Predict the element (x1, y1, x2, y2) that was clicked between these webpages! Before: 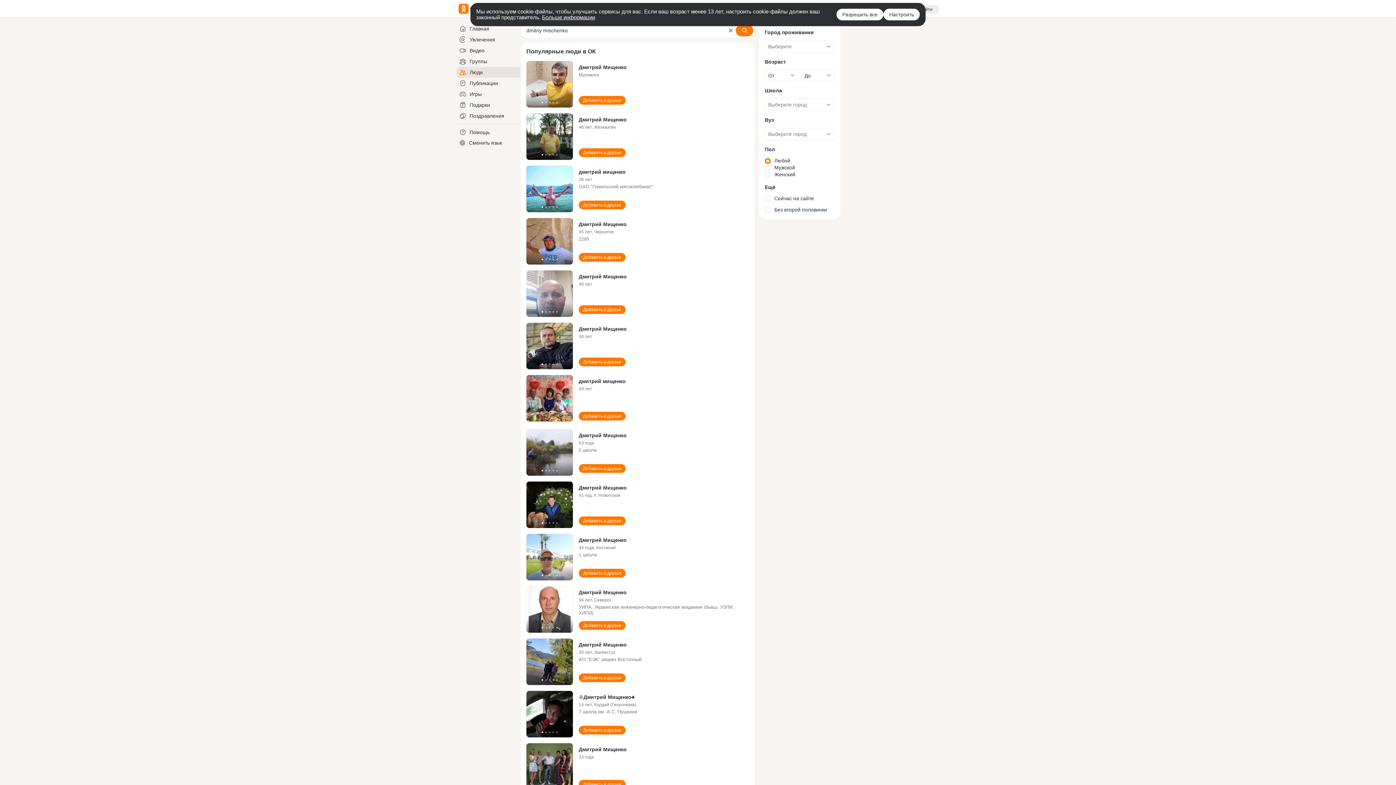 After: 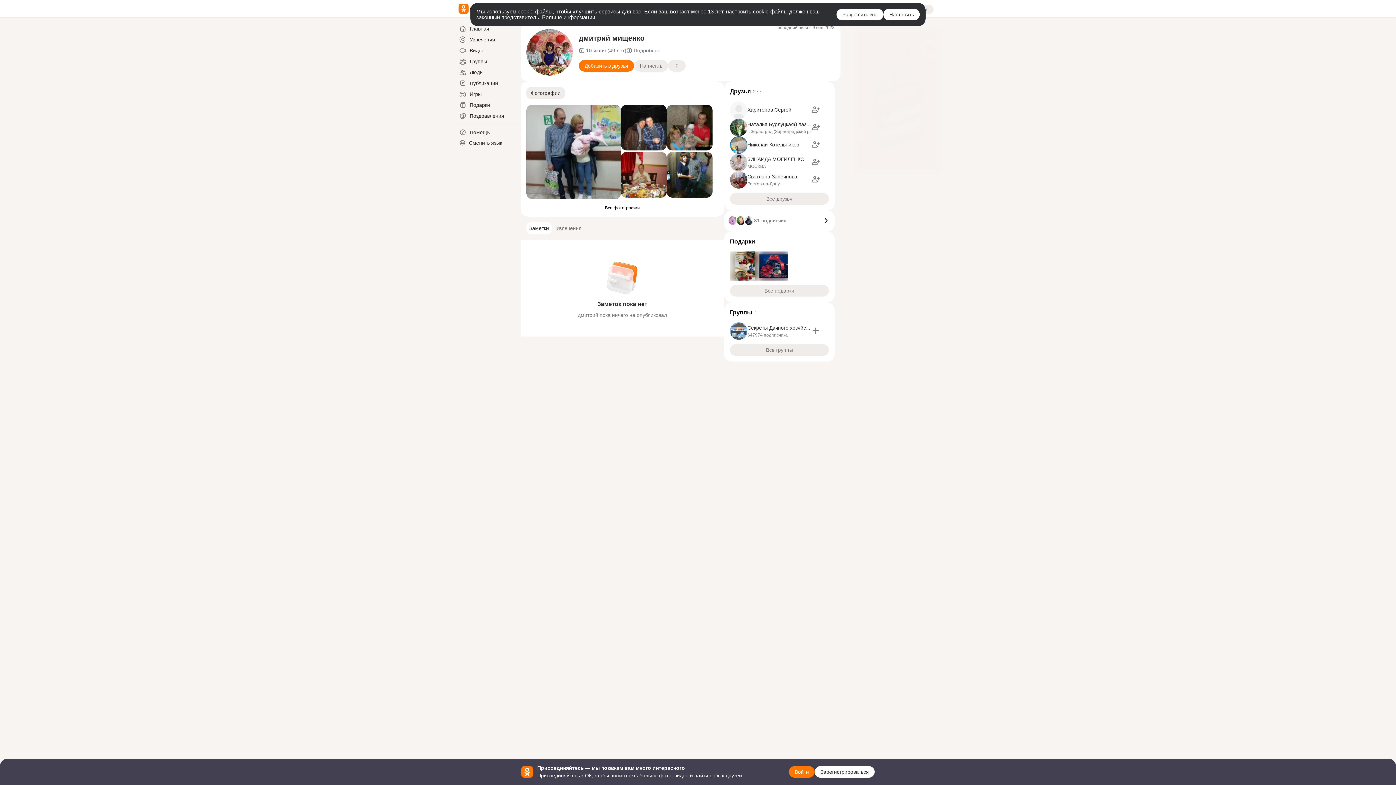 Action: label: дмитрий мищенко bbox: (578, 378, 625, 384)